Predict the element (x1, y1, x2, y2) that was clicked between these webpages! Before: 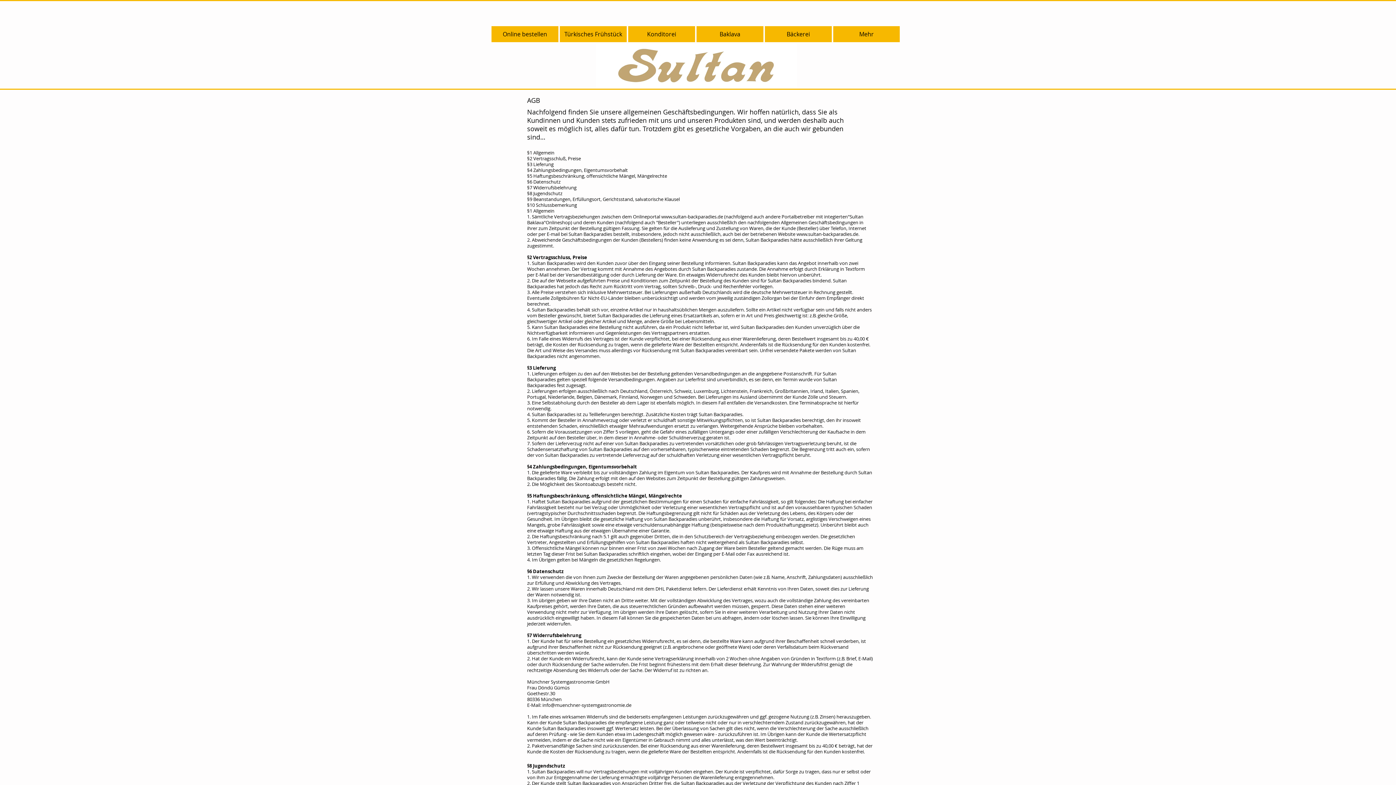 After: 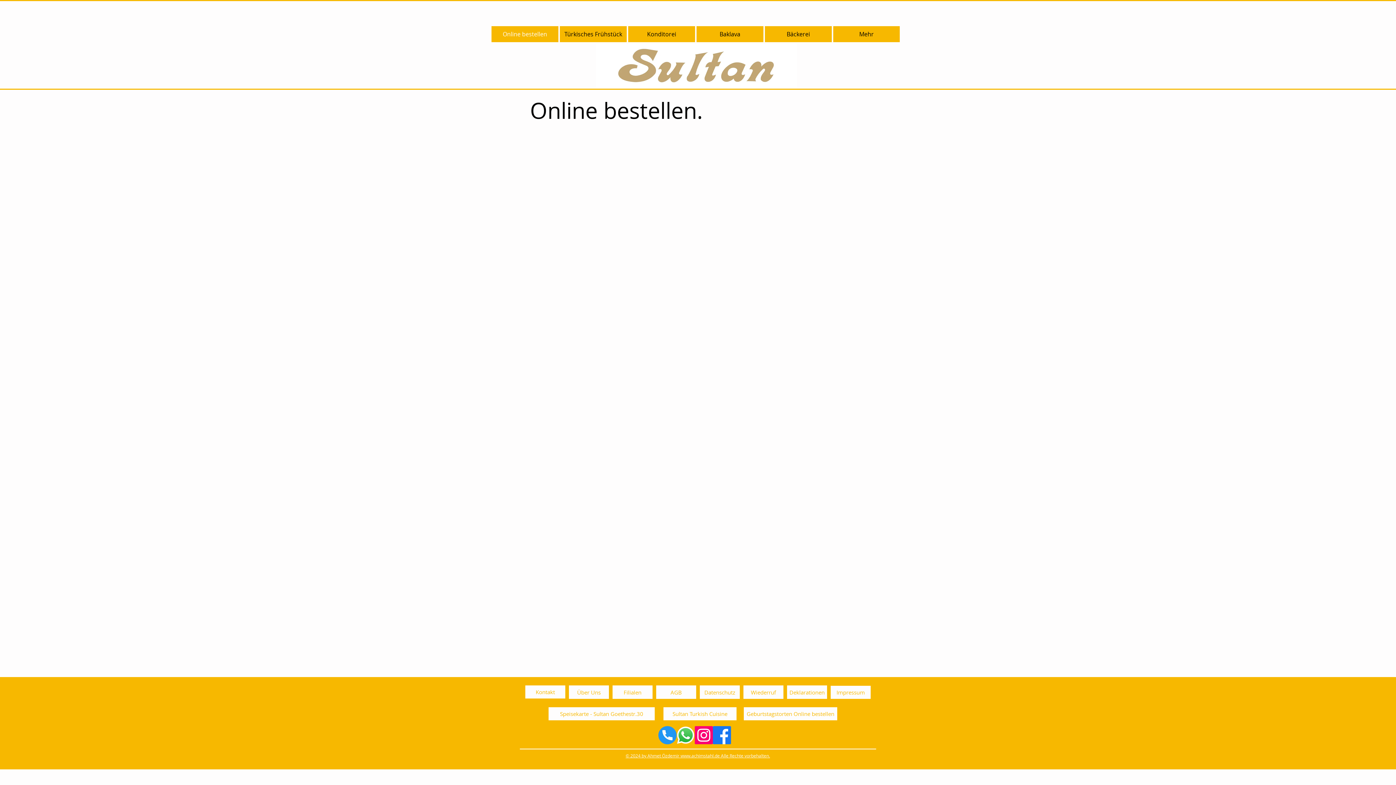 Action: bbox: (491, 26, 558, 42) label: Online bestellen